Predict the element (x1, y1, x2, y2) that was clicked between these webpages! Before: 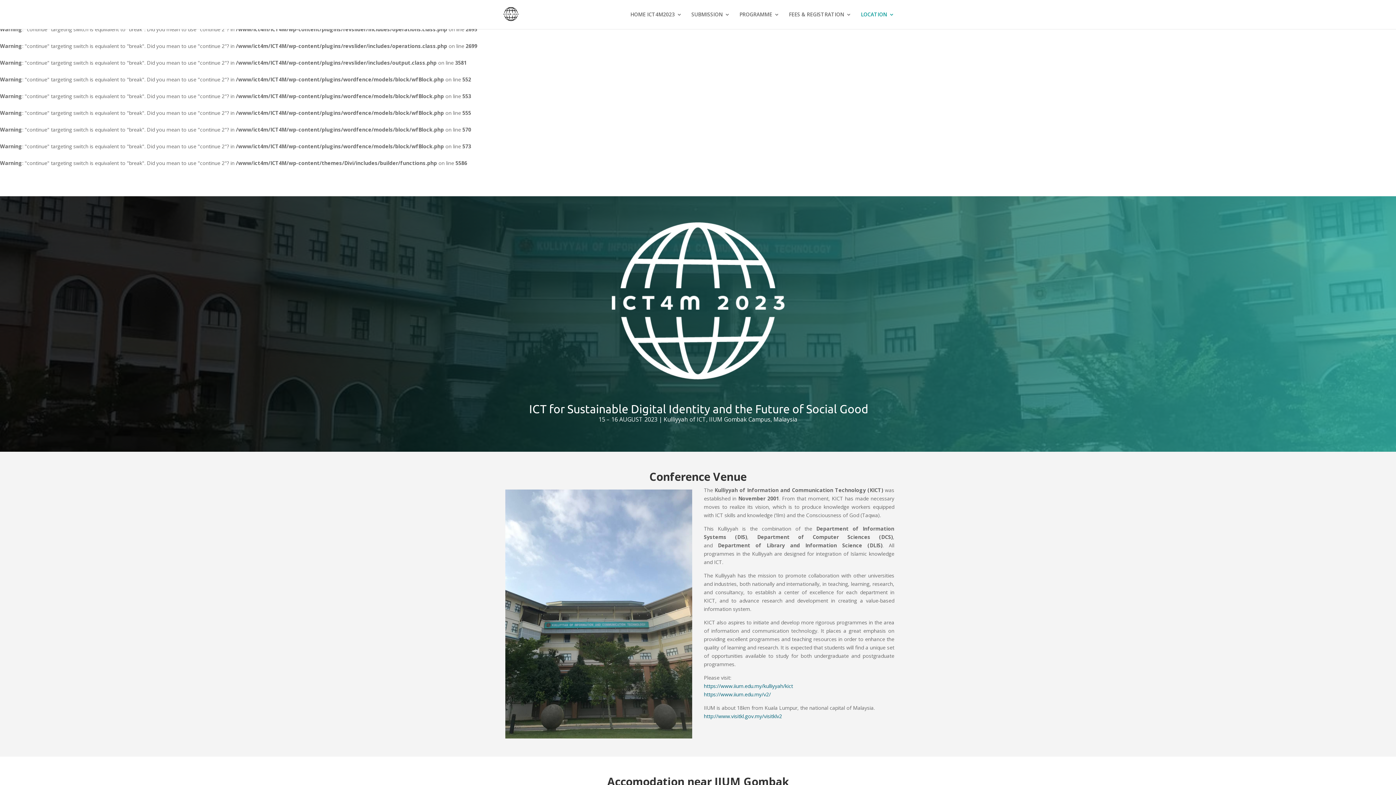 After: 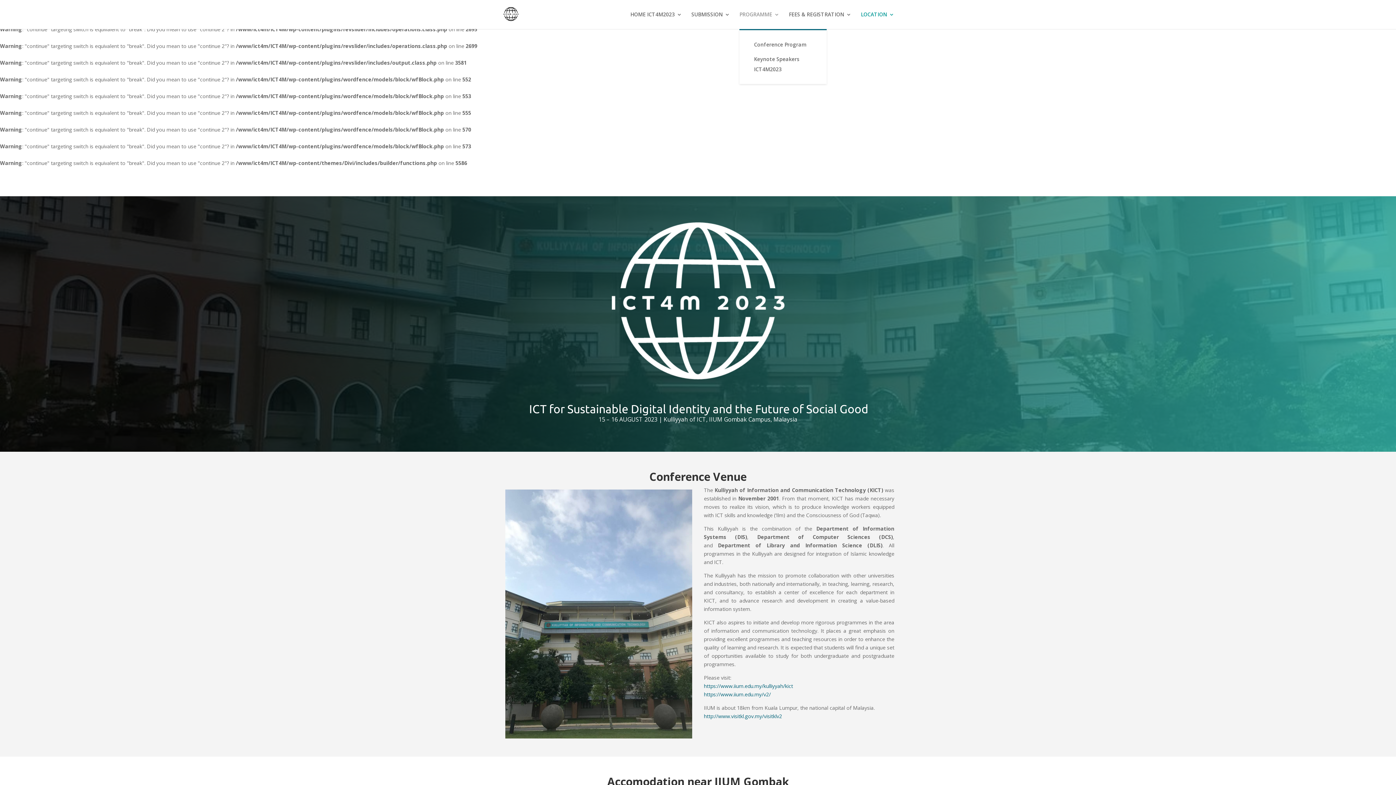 Action: bbox: (739, 12, 779, 29) label: PROGRAMME